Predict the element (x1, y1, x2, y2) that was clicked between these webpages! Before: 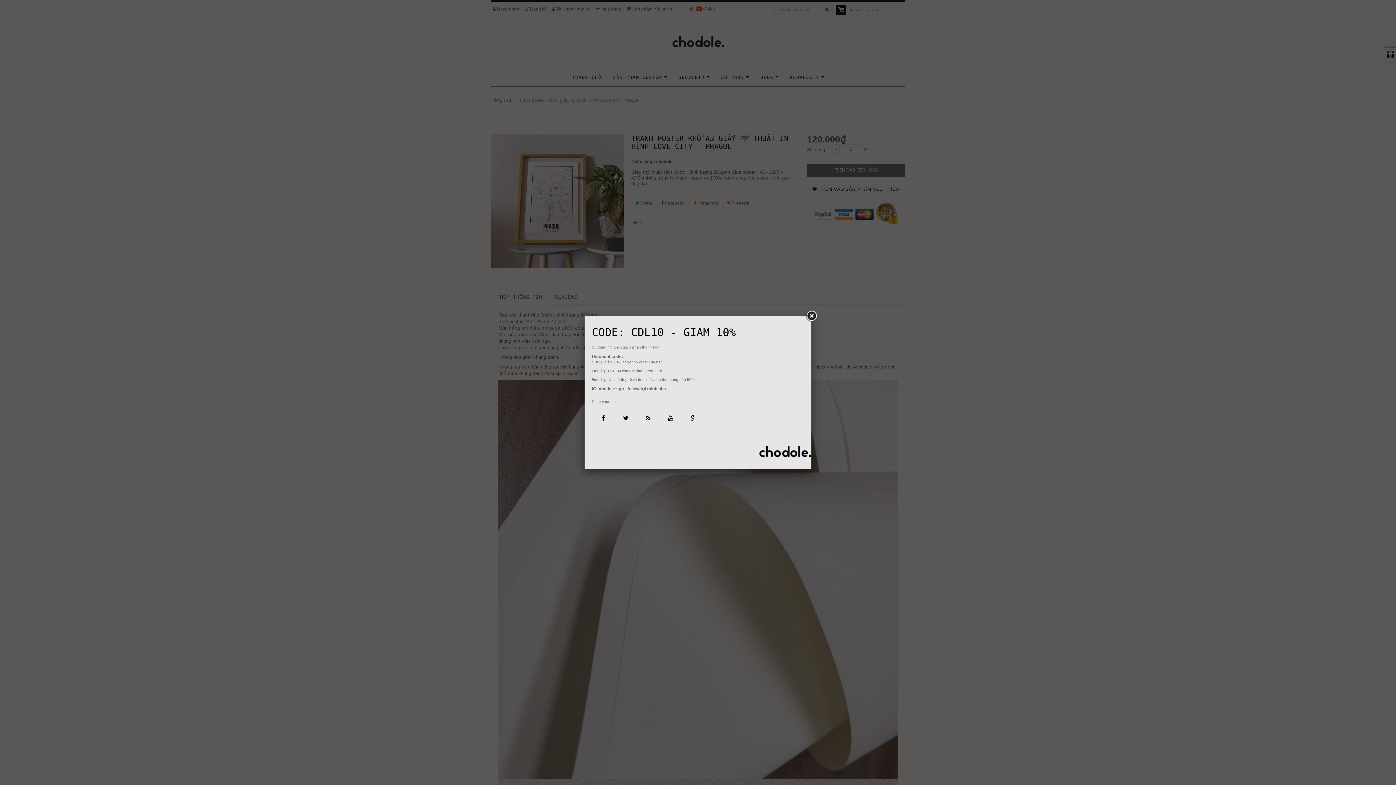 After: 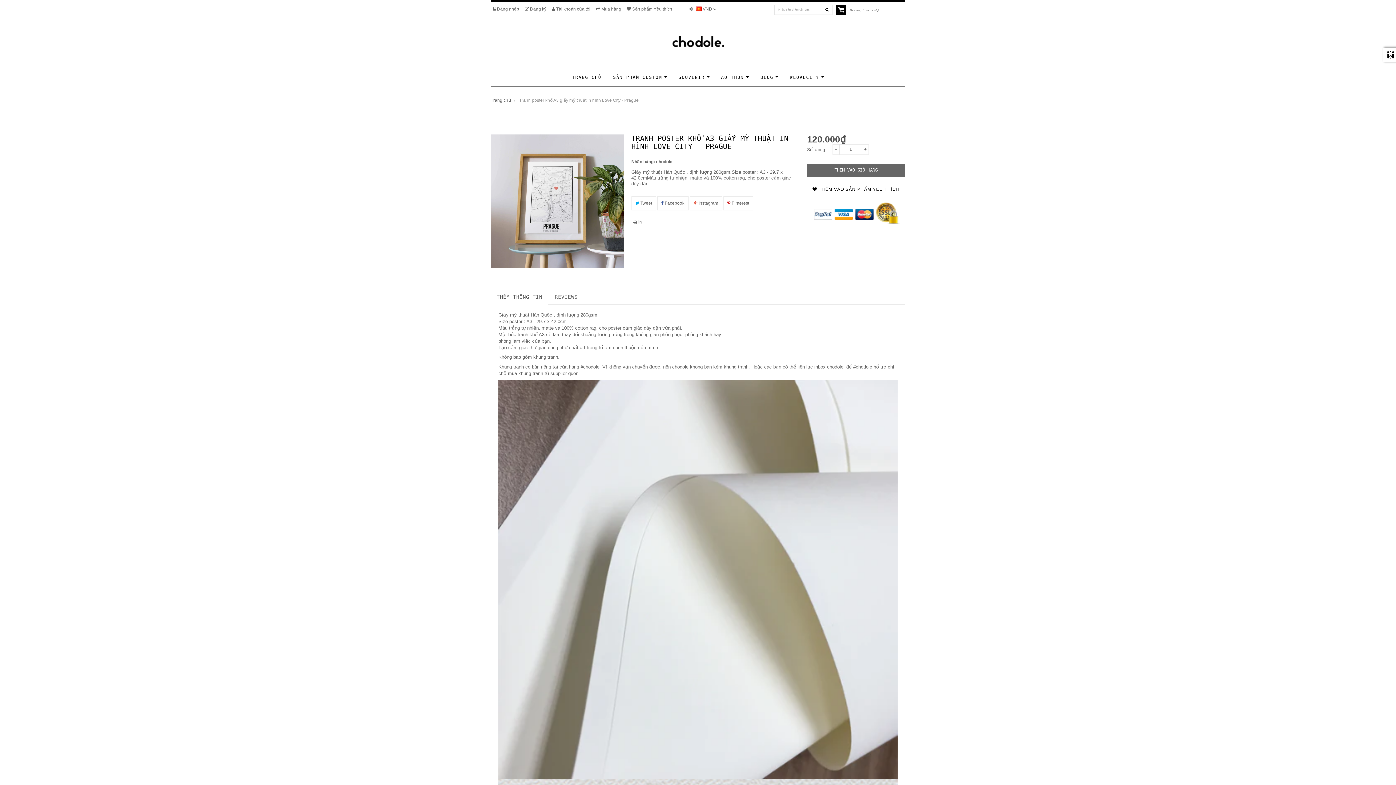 Action: bbox: (805, 309, 818, 322)